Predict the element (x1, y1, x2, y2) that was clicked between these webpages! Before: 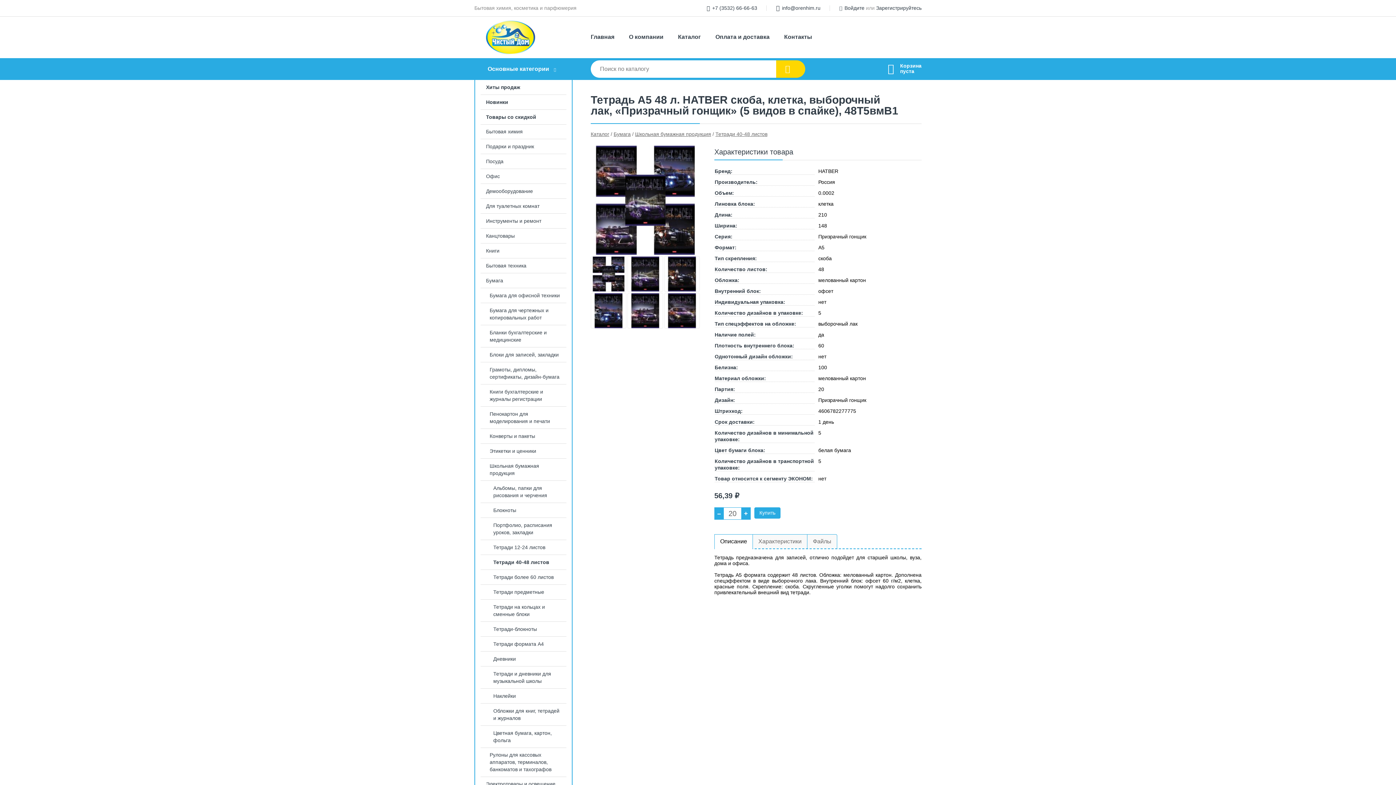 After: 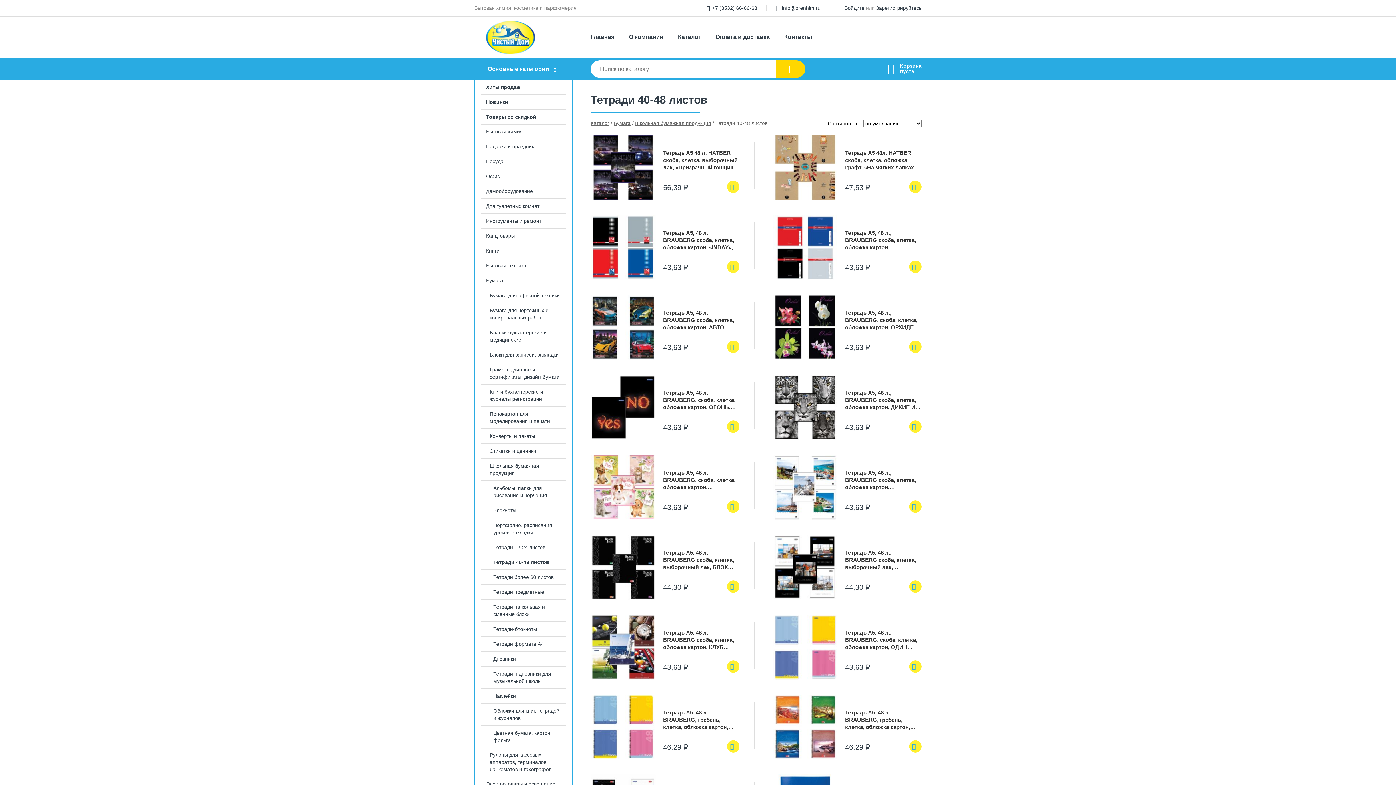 Action: label: Тетради 40-48 листов bbox: (715, 131, 767, 137)